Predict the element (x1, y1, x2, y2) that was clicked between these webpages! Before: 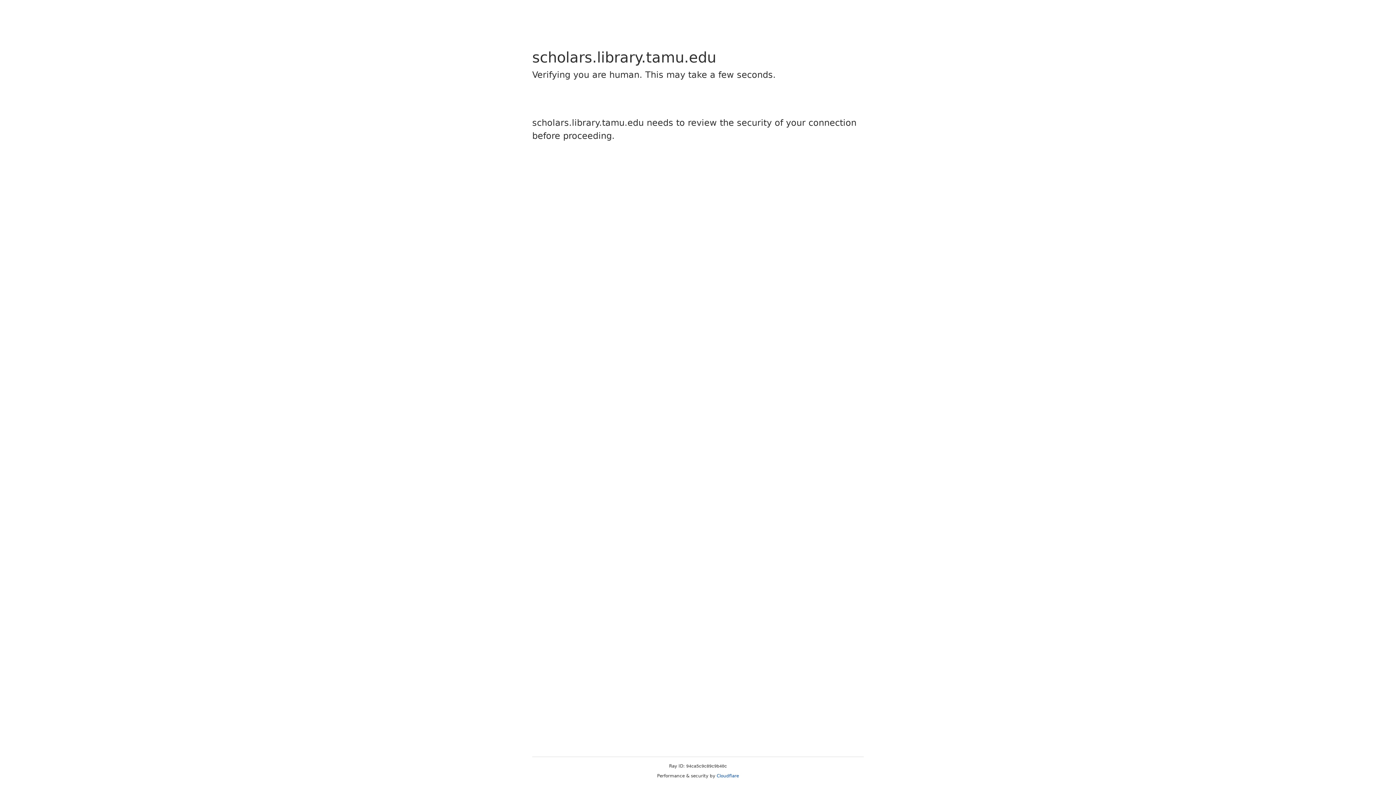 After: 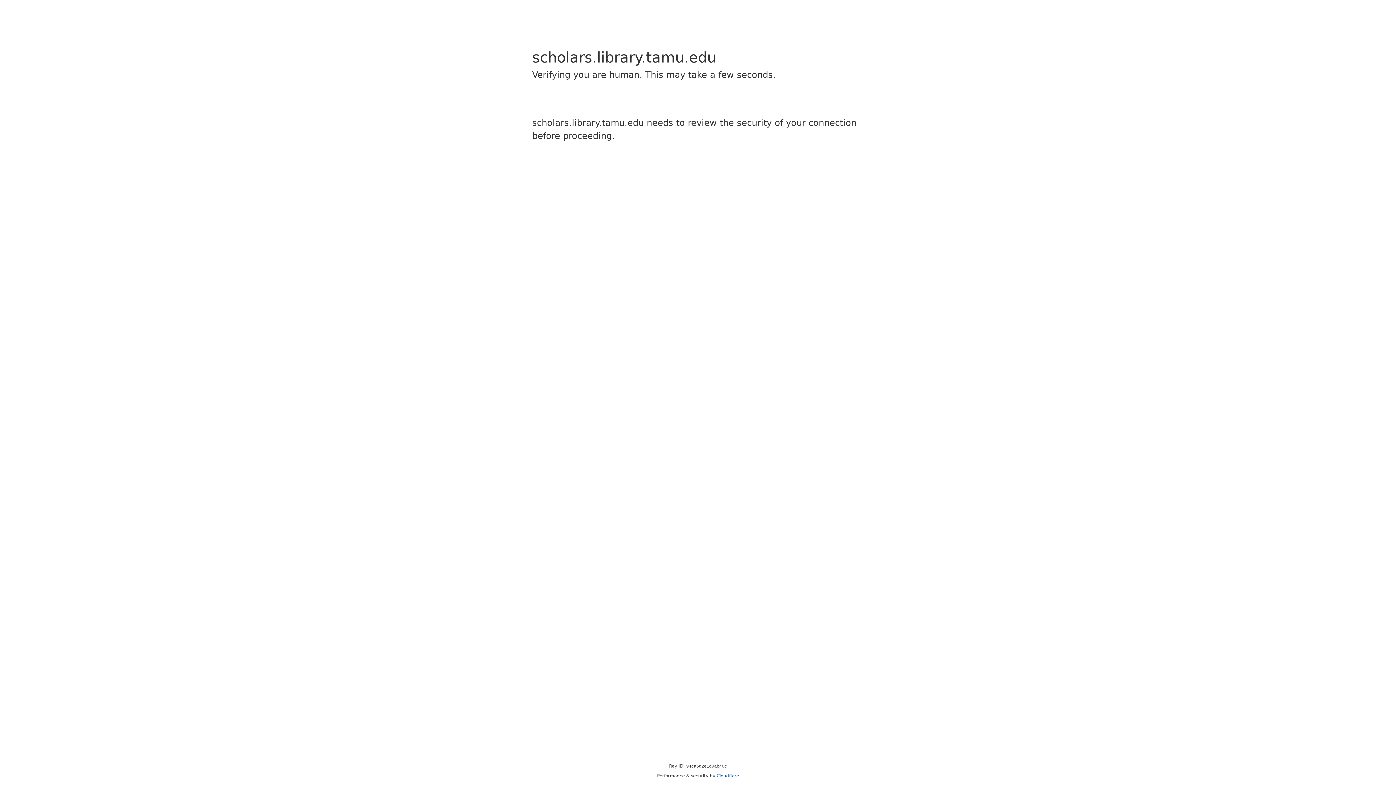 Action: bbox: (716, 773, 739, 778) label: Cloudflare